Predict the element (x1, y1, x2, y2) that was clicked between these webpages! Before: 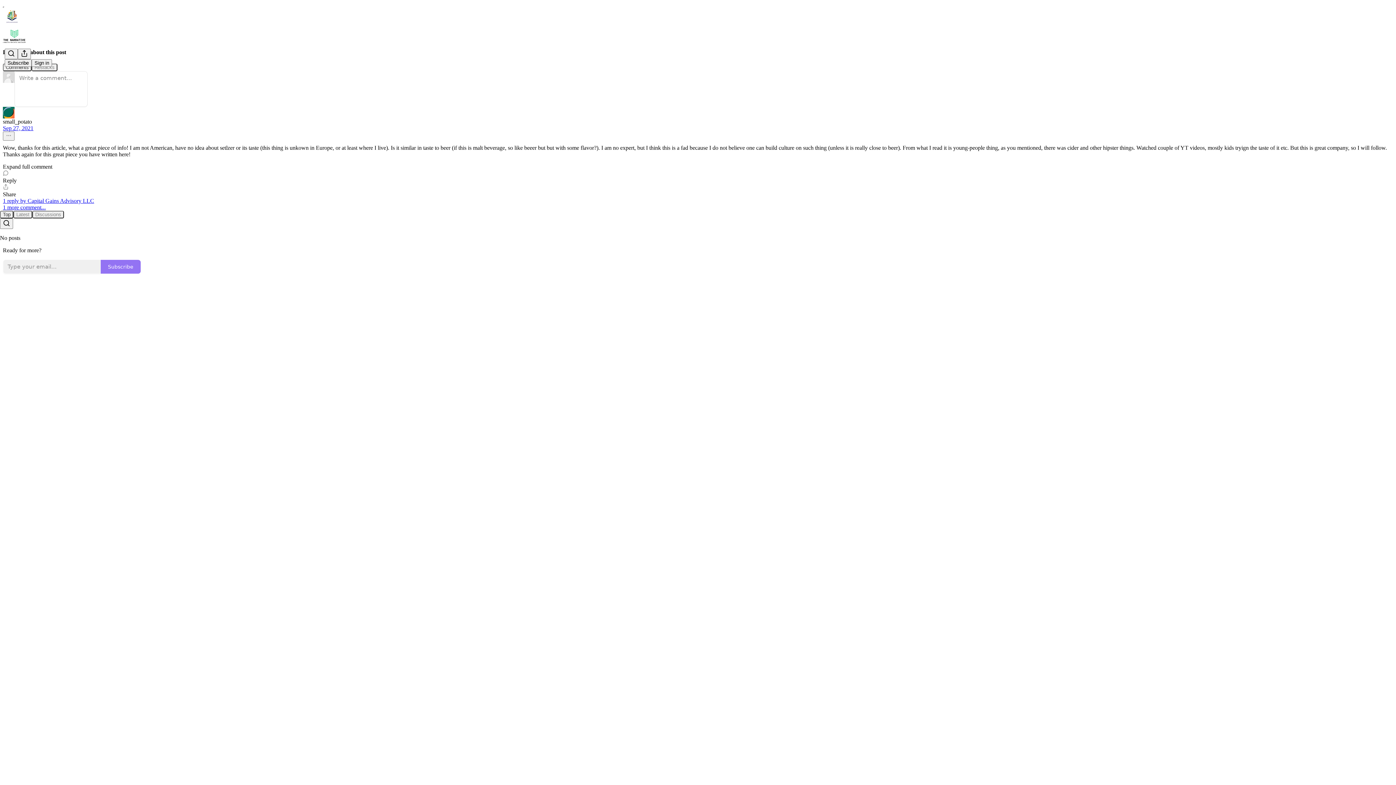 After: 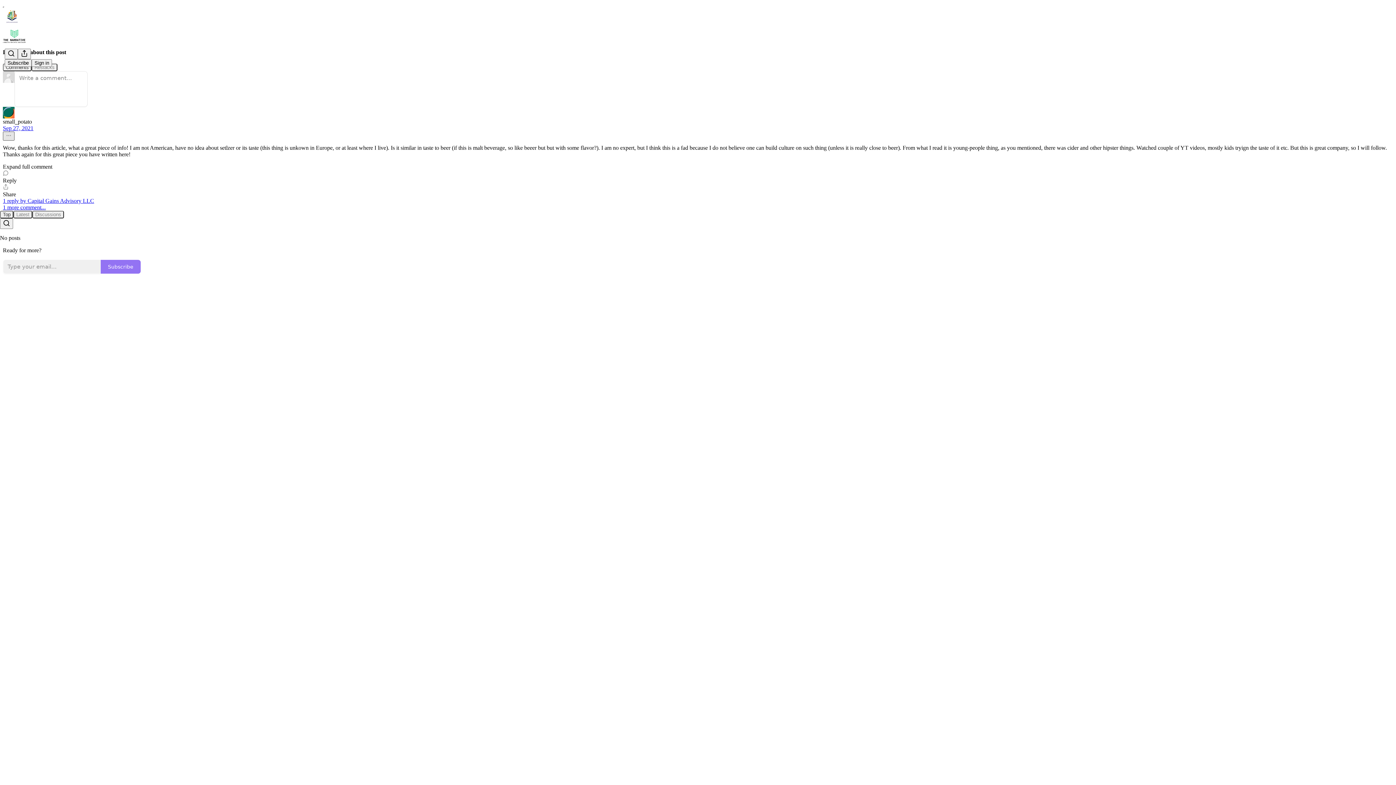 Action: bbox: (2, 131, 14, 140) label: Ellipsis